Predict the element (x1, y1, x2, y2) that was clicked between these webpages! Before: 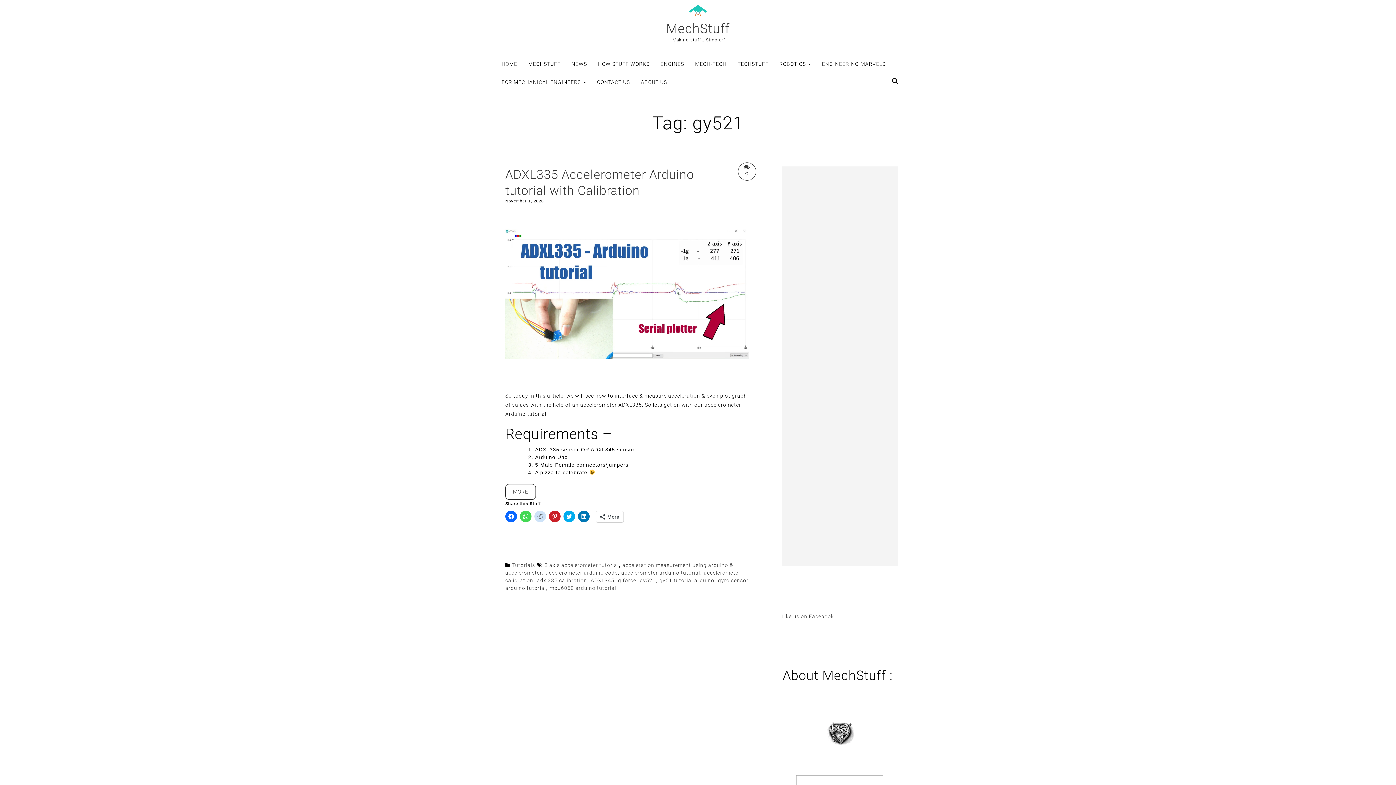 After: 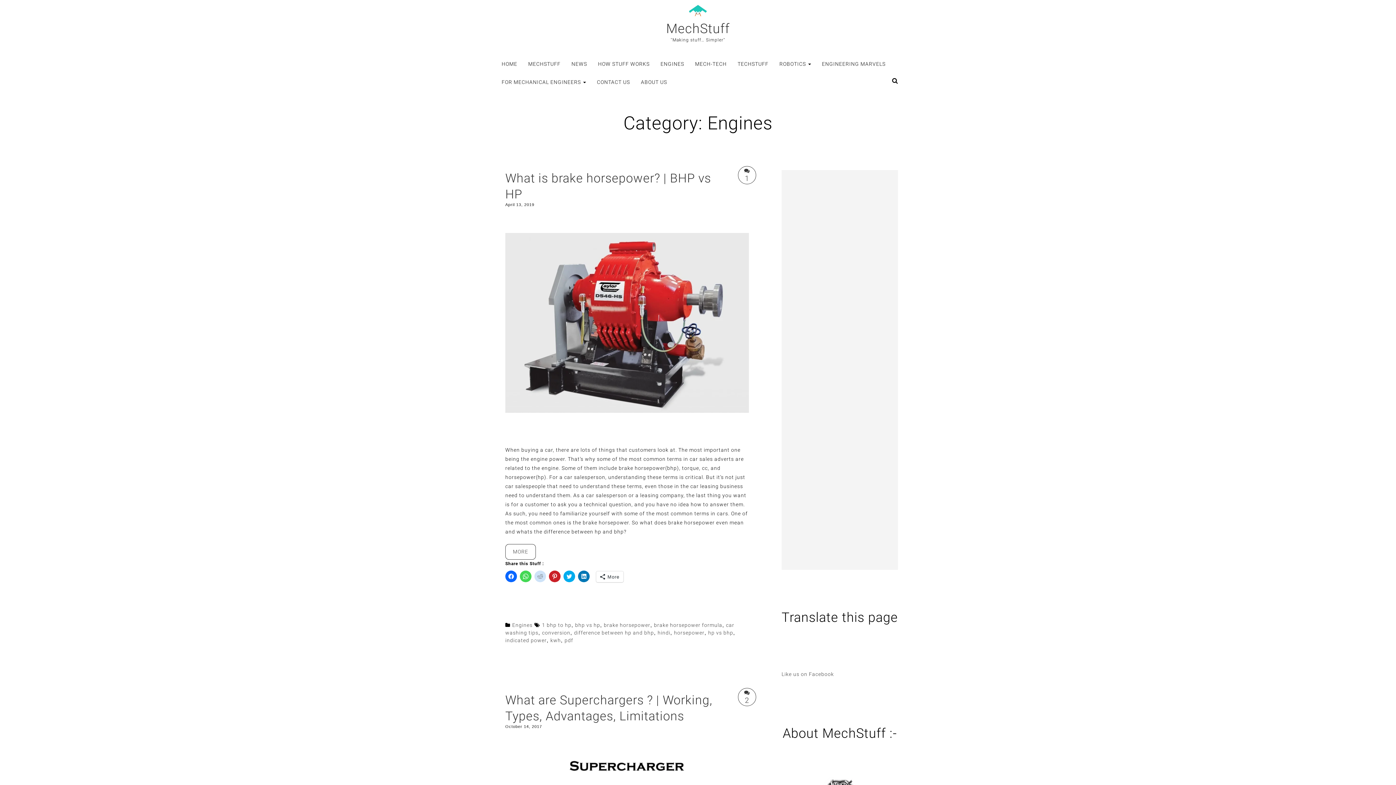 Action: bbox: (655, 54, 689, 73) label: ENGINES